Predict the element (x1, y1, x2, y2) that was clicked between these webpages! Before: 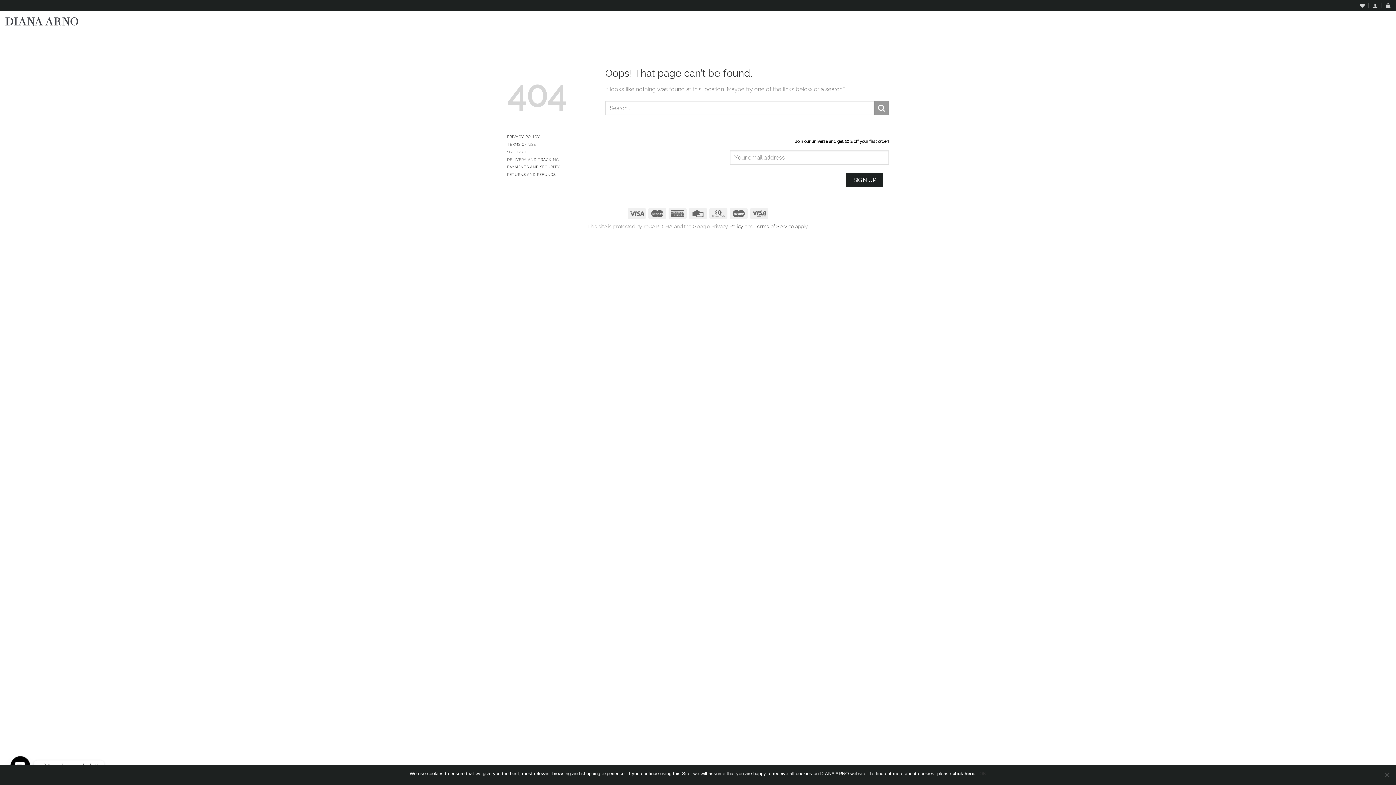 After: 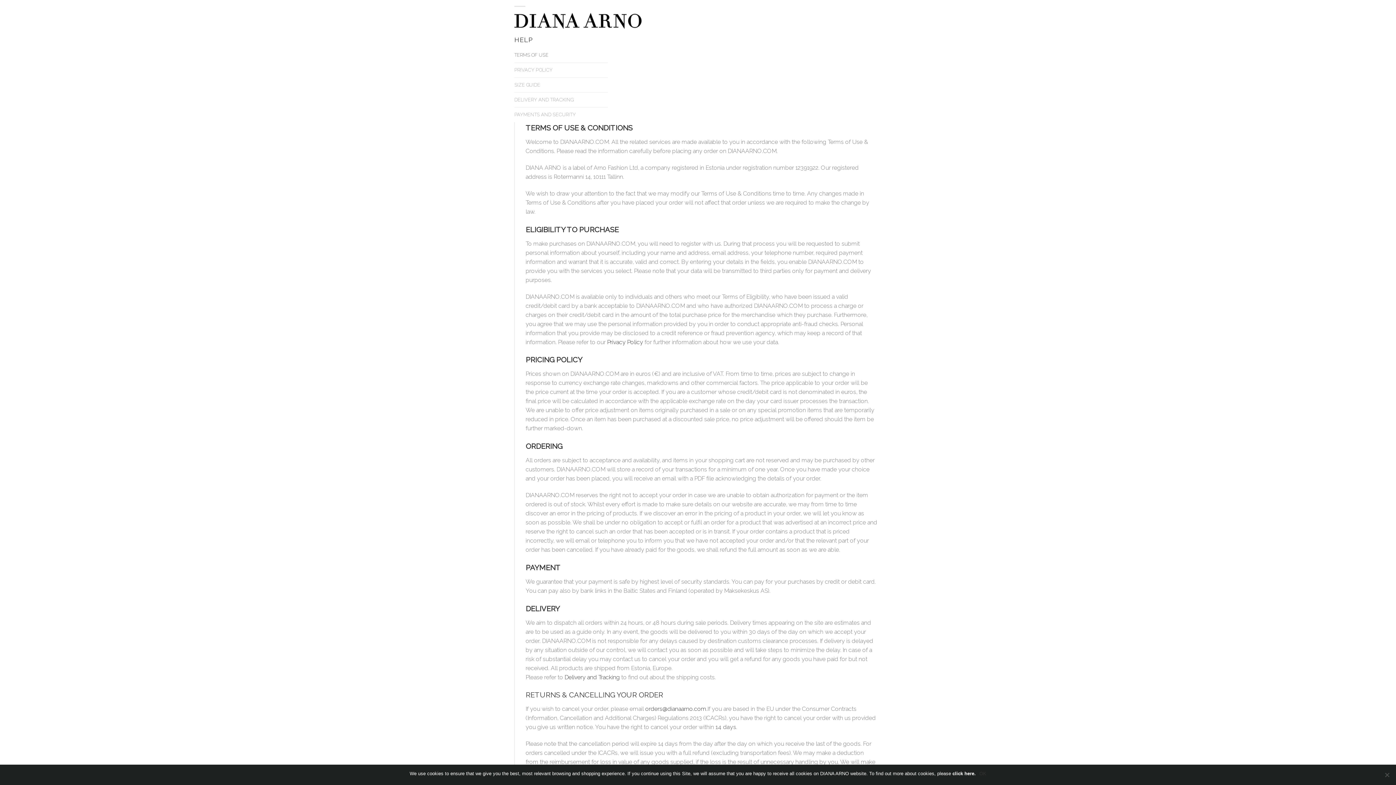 Action: label: TERMS OF USE bbox: (507, 142, 536, 146)